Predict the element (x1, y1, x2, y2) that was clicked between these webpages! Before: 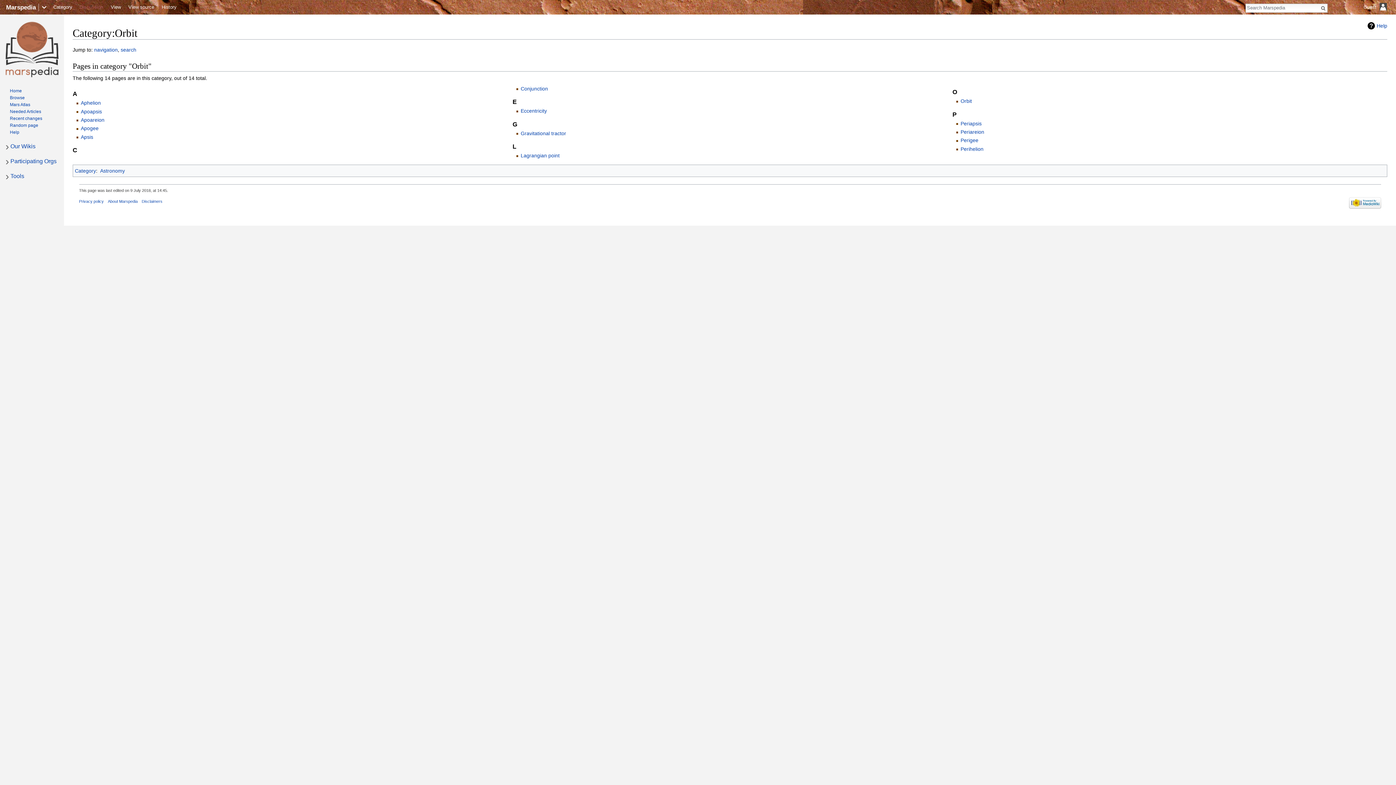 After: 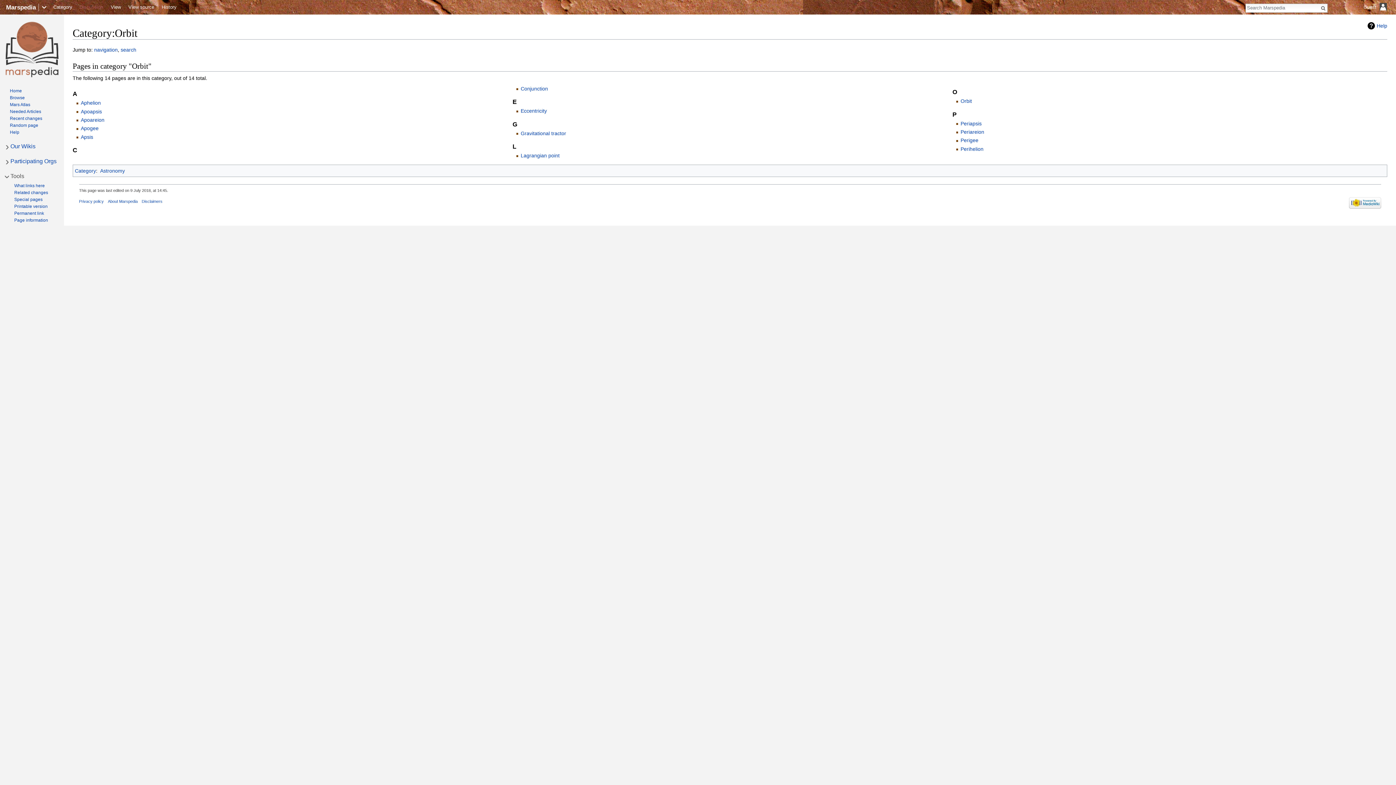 Action: bbox: (10, 173, 24, 179) label: Tools